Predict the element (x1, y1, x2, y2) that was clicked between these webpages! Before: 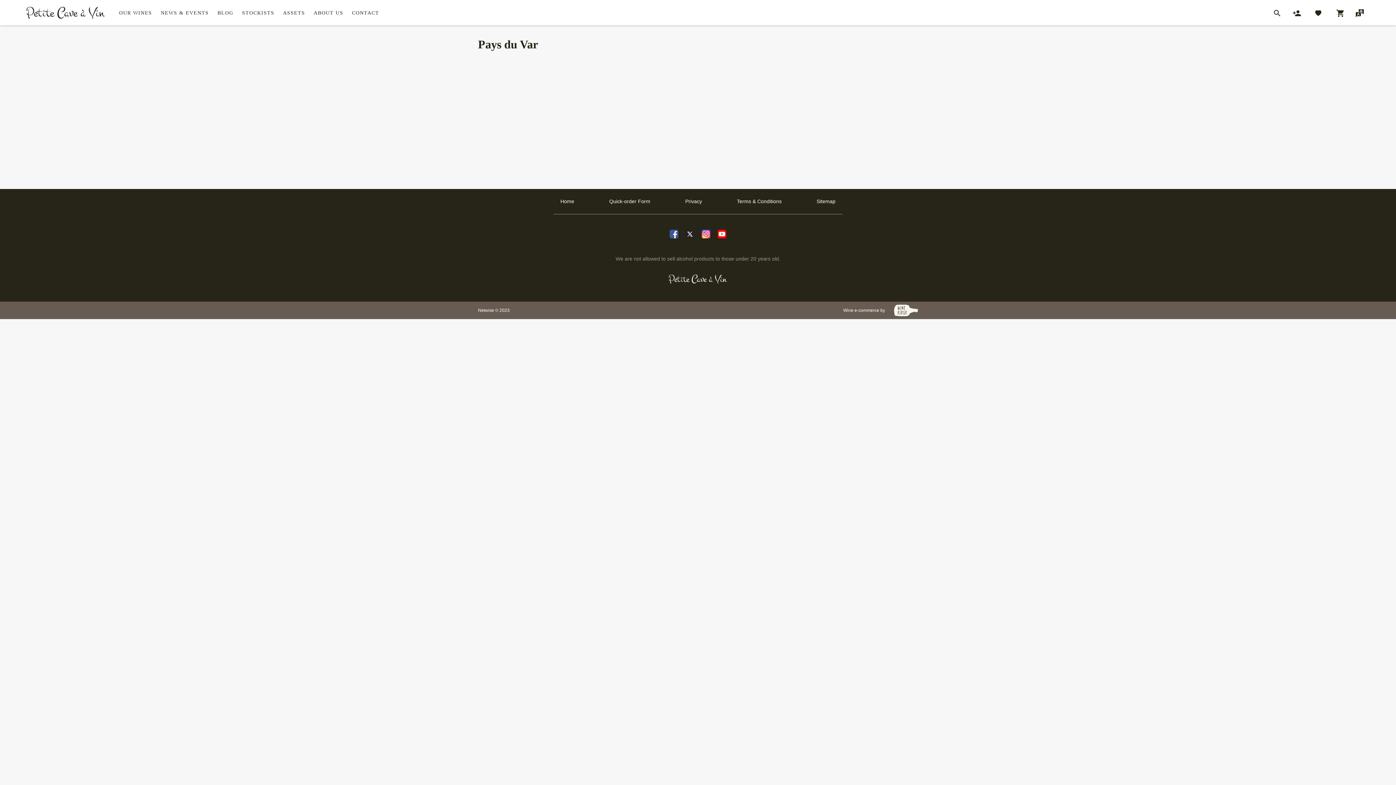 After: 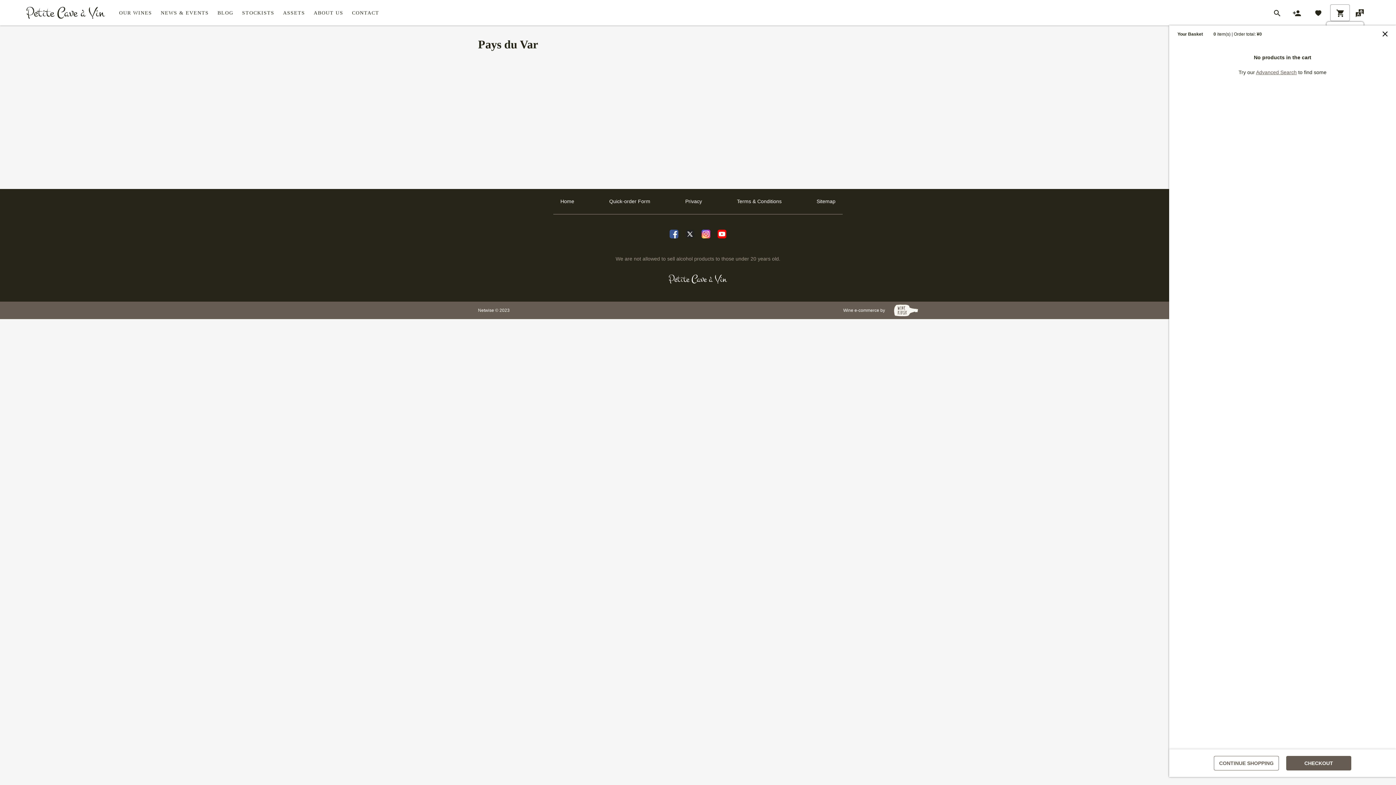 Action: bbox: (1330, 4, 1350, 21)